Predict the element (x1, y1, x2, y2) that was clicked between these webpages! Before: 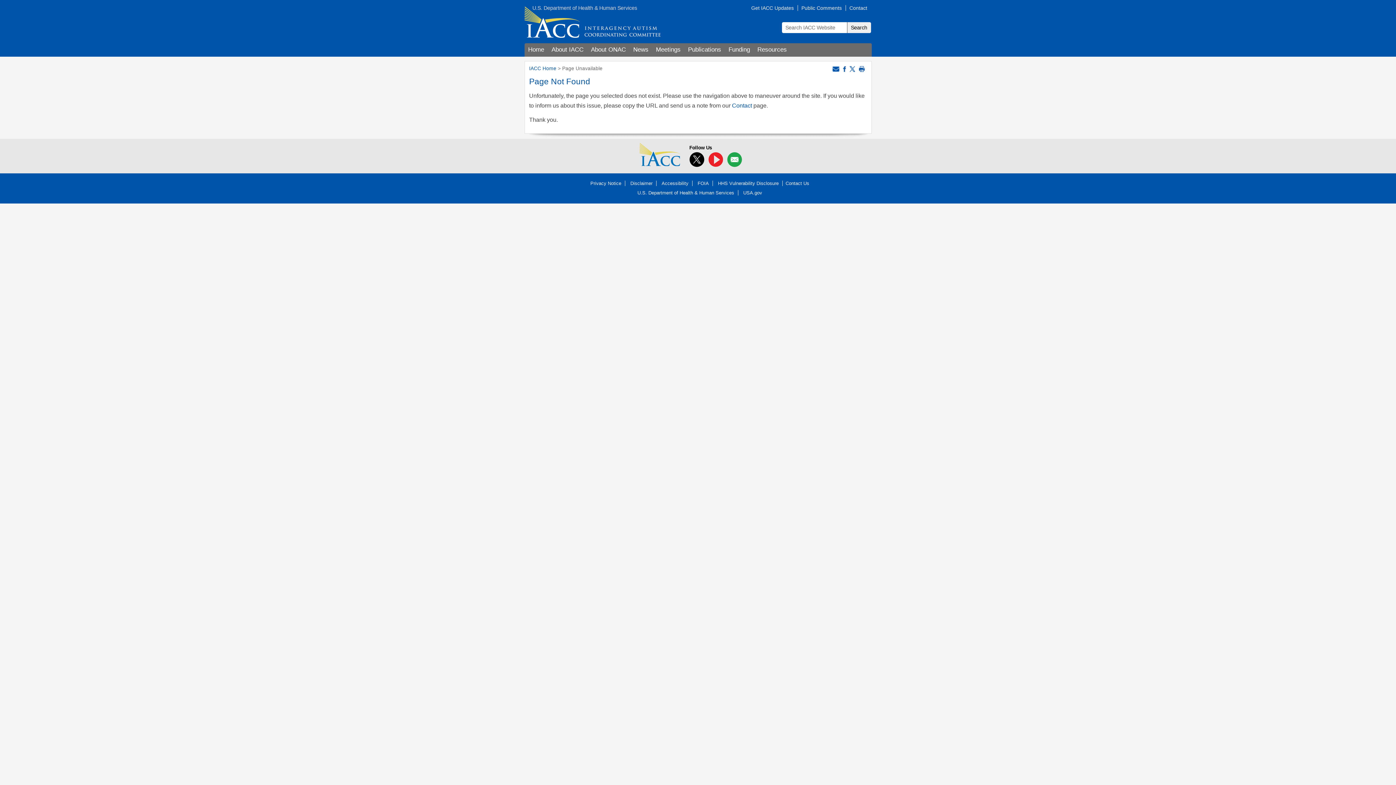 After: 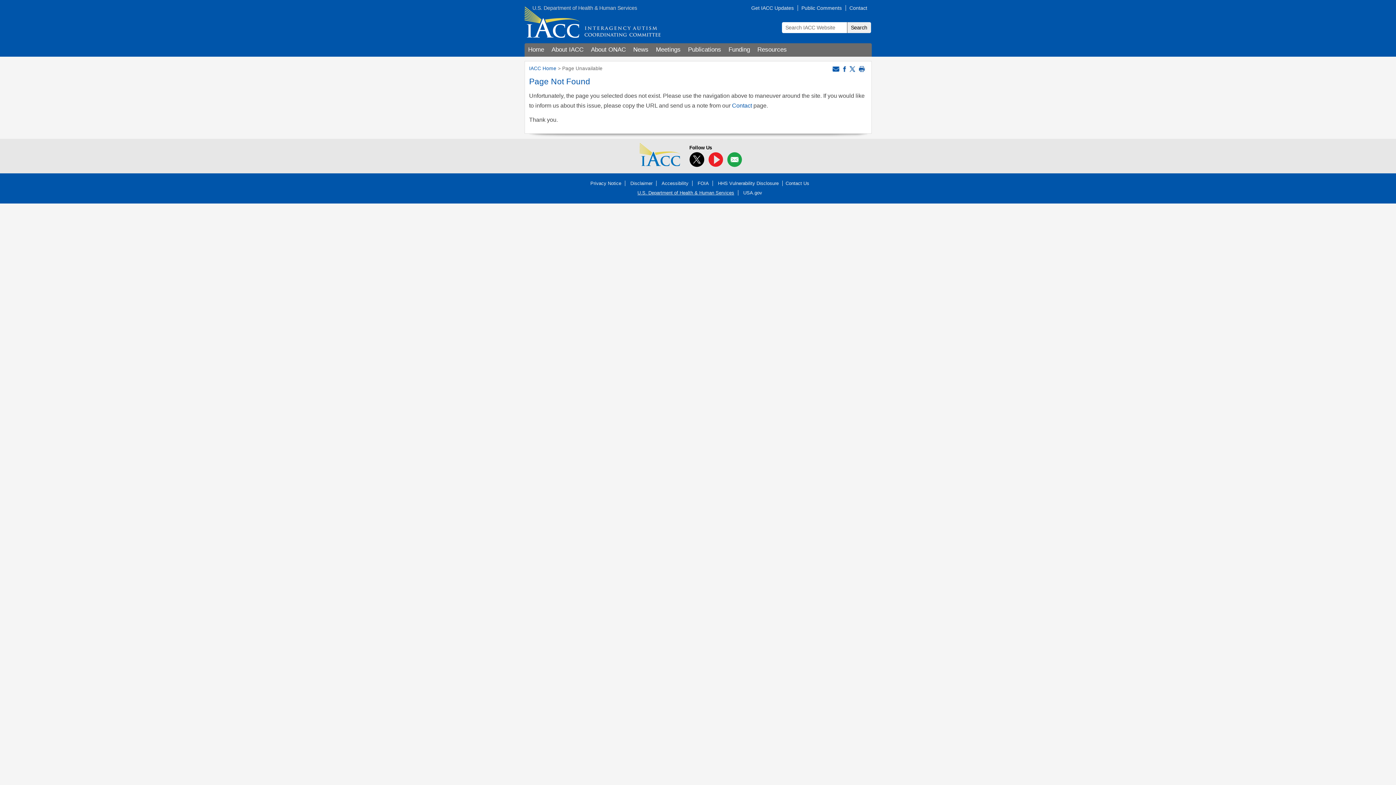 Action: label: U.S. Department of Health & Human Services bbox: (637, 190, 734, 195)